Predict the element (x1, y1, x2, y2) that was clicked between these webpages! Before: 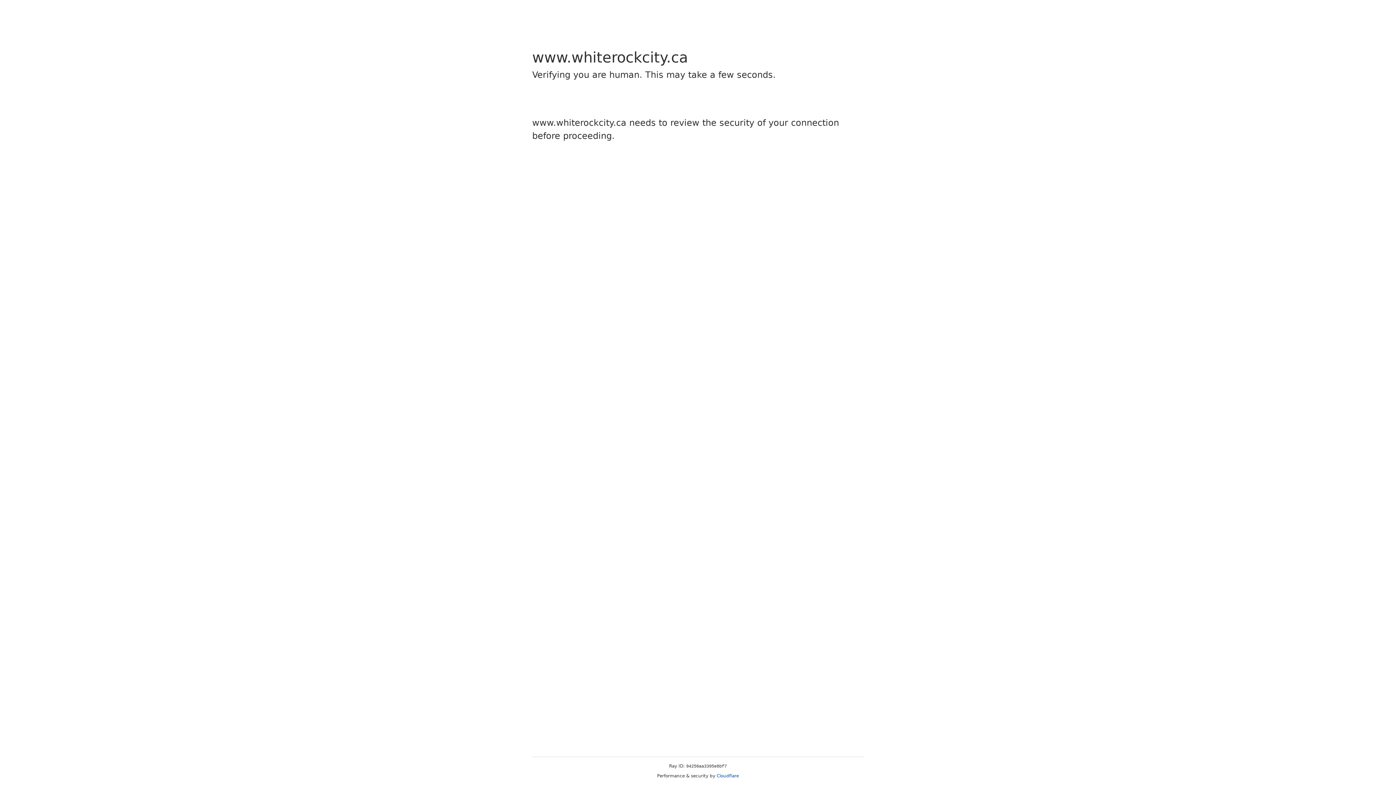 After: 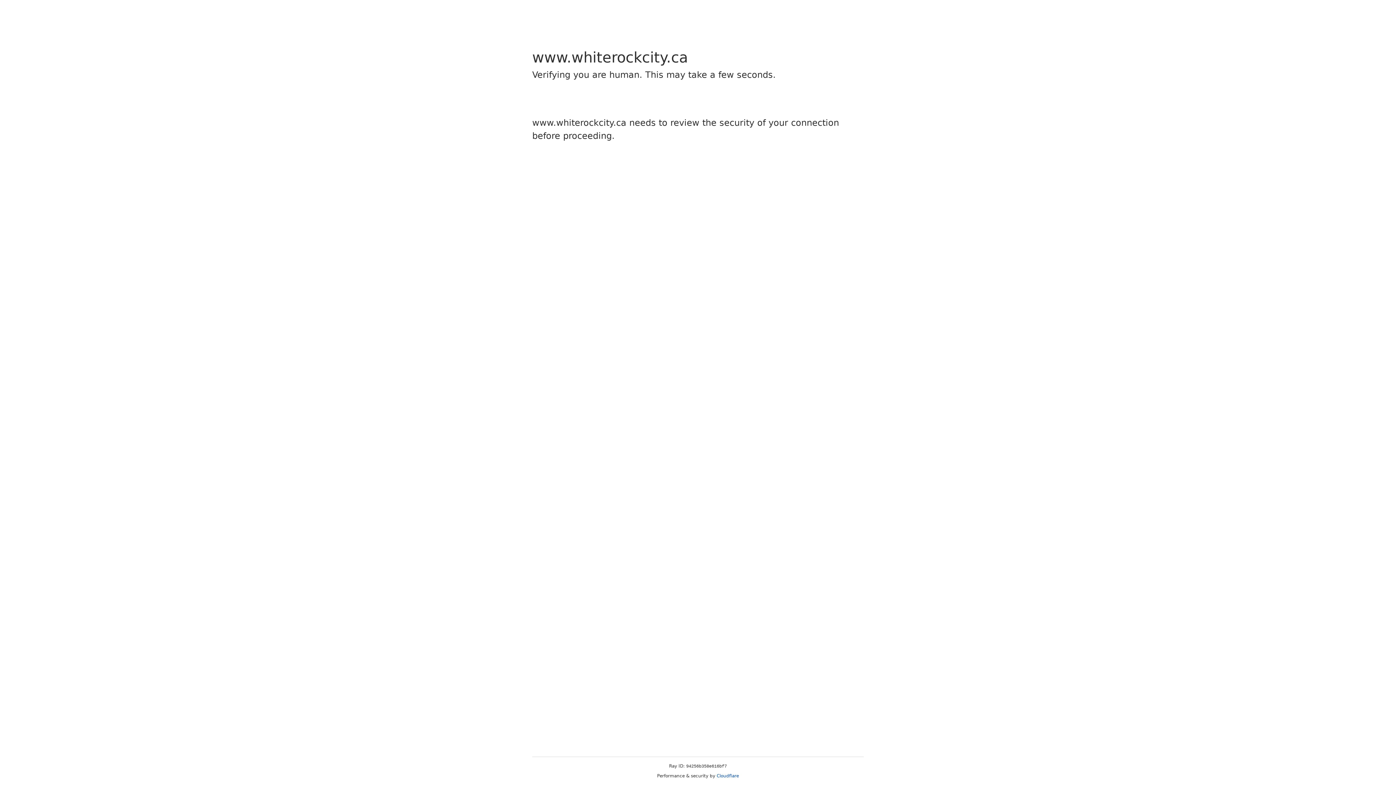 Action: label: Cloudflare bbox: (716, 773, 739, 778)